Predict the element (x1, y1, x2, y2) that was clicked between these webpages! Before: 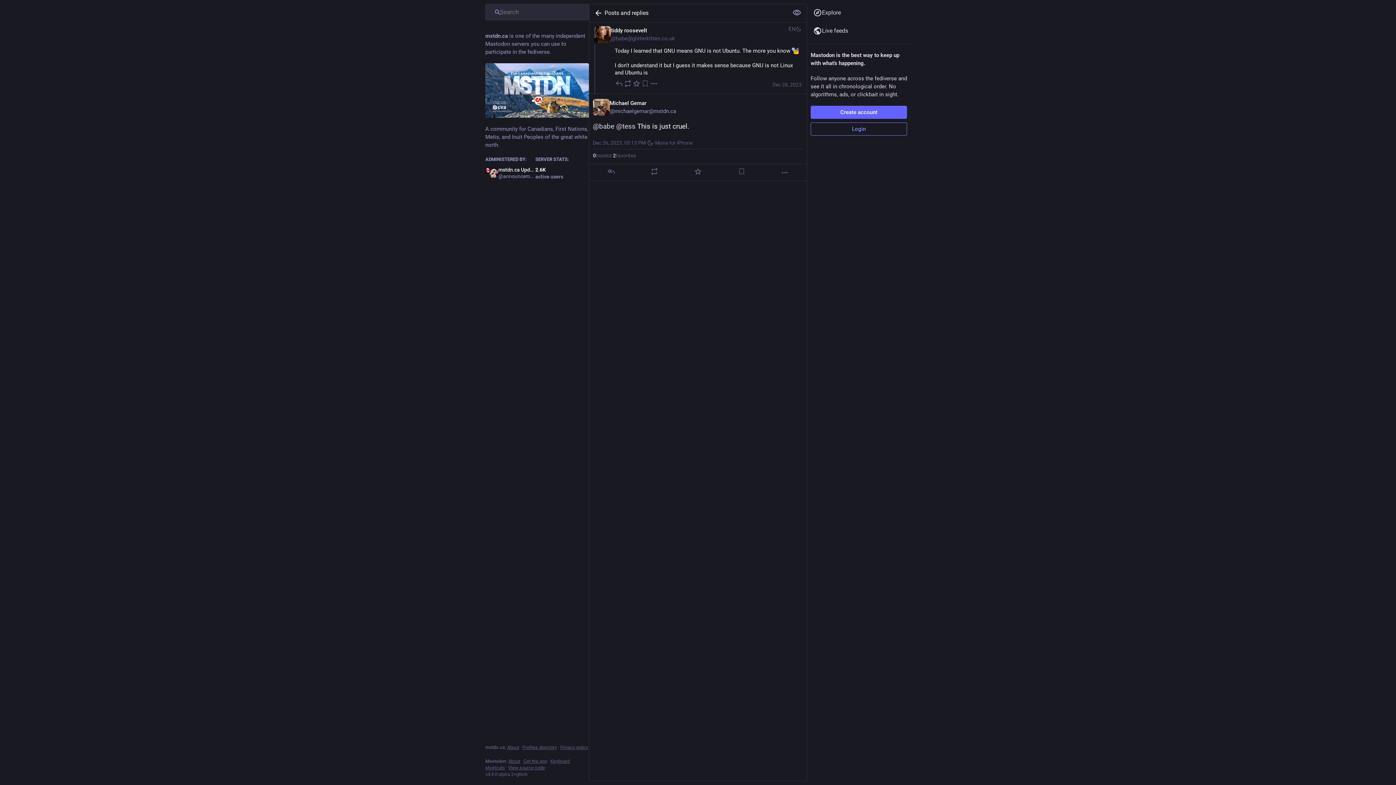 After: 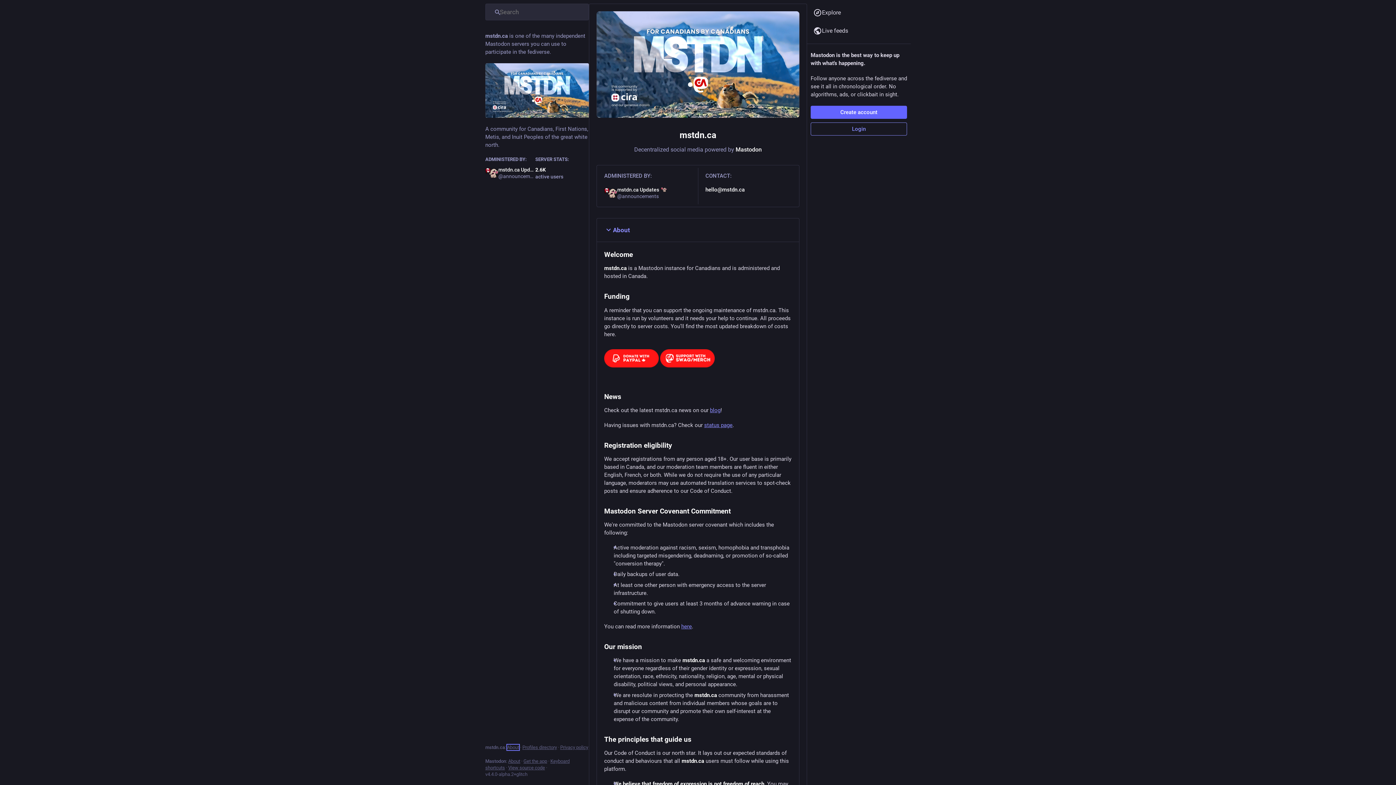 Action: label: About bbox: (507, 745, 519, 750)